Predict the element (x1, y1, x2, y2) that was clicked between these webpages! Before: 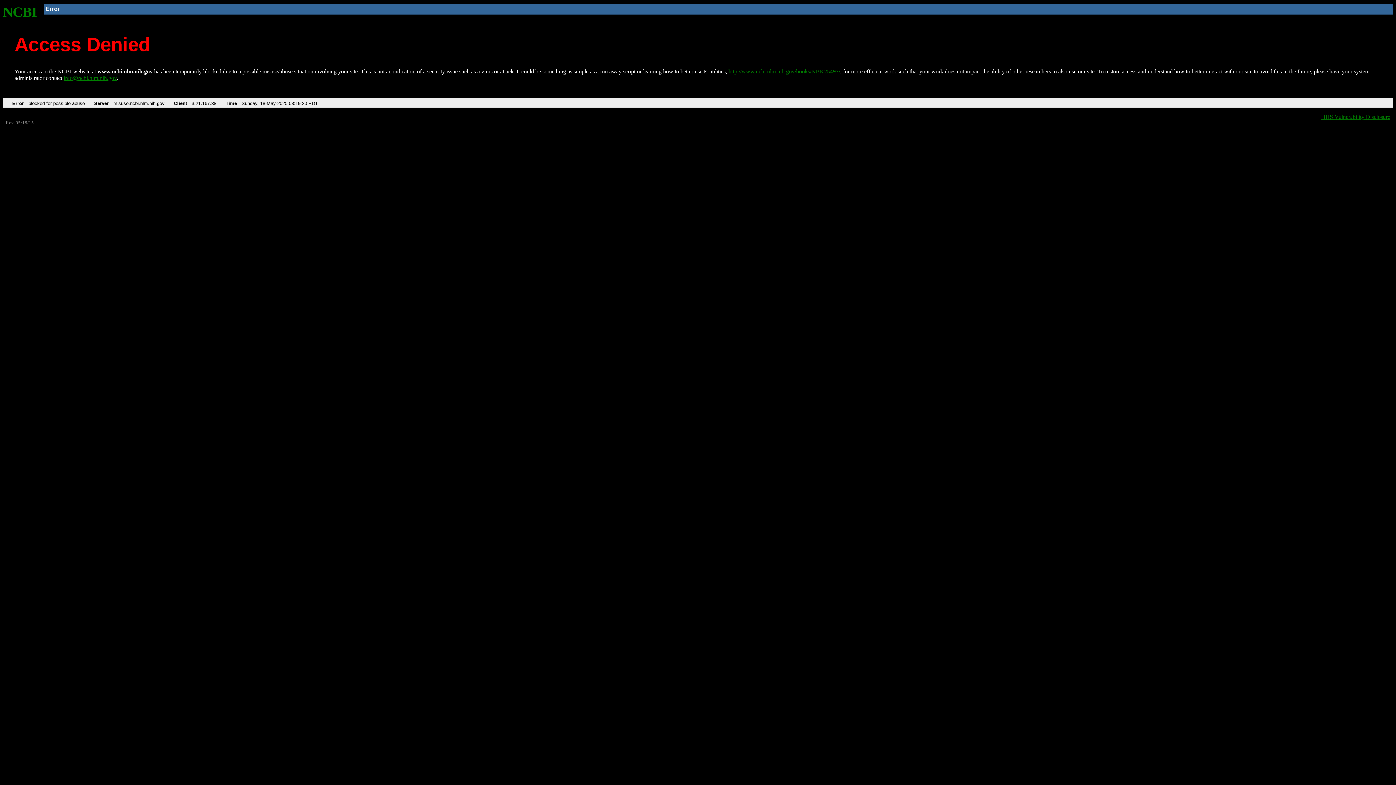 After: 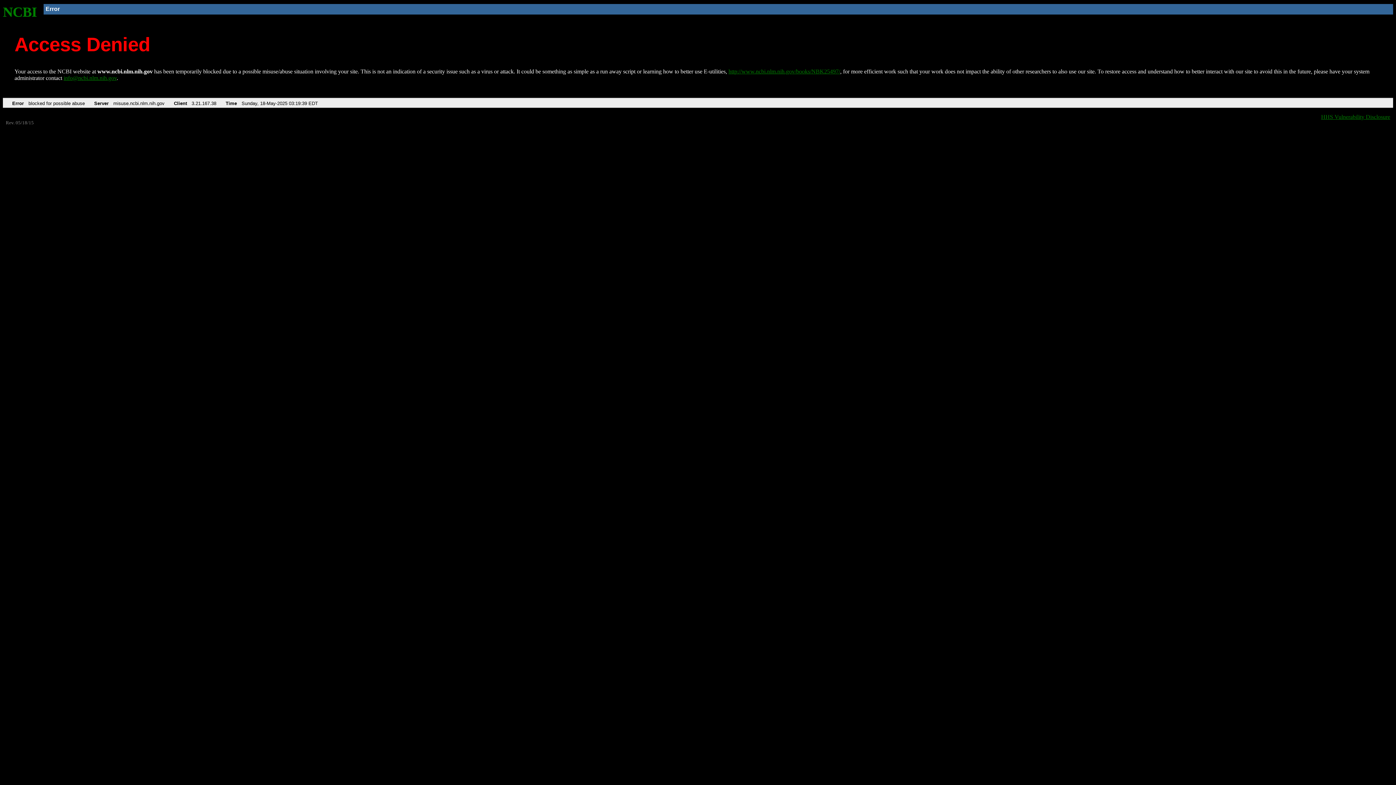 Action: bbox: (728, 68, 840, 74) label: http://www.ncbi.nlm.nih.gov/books/NBK25497/